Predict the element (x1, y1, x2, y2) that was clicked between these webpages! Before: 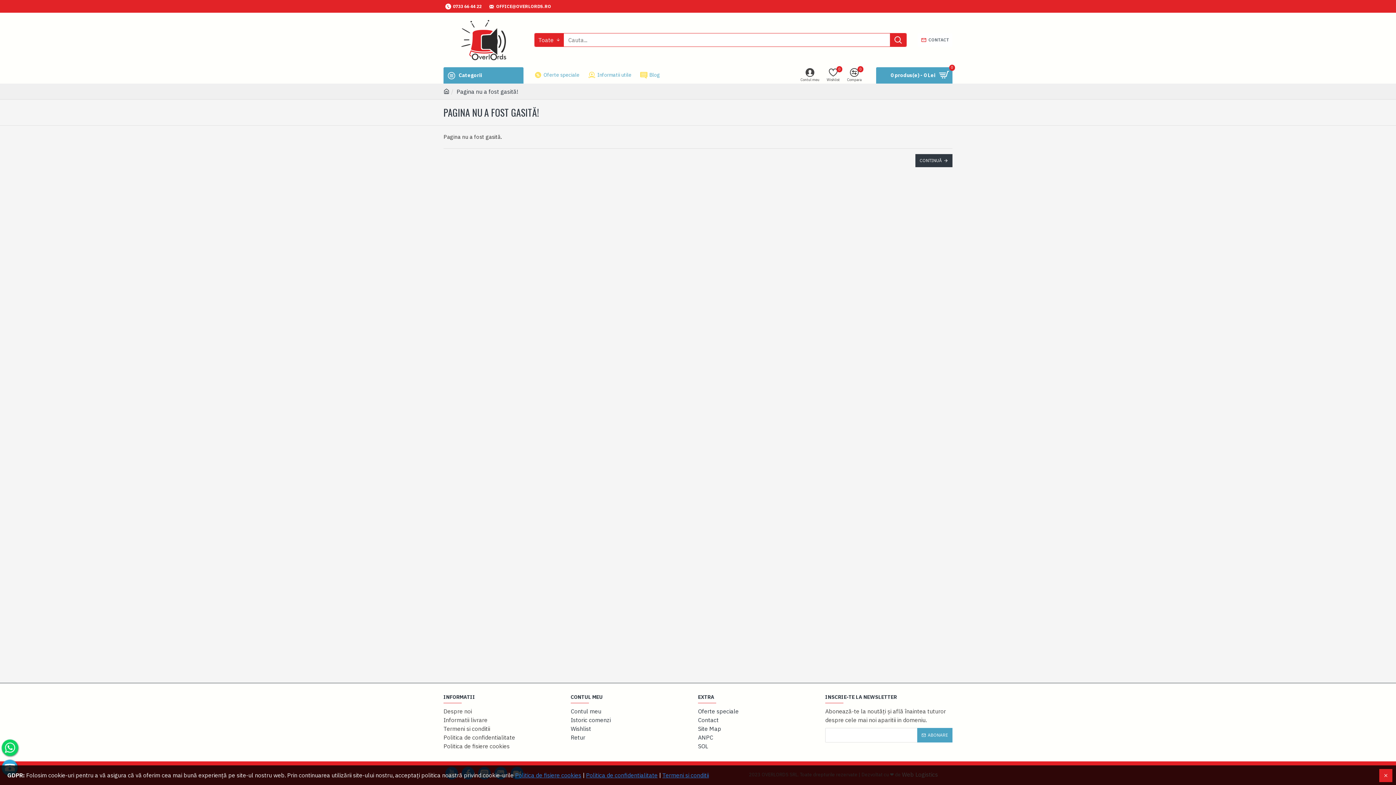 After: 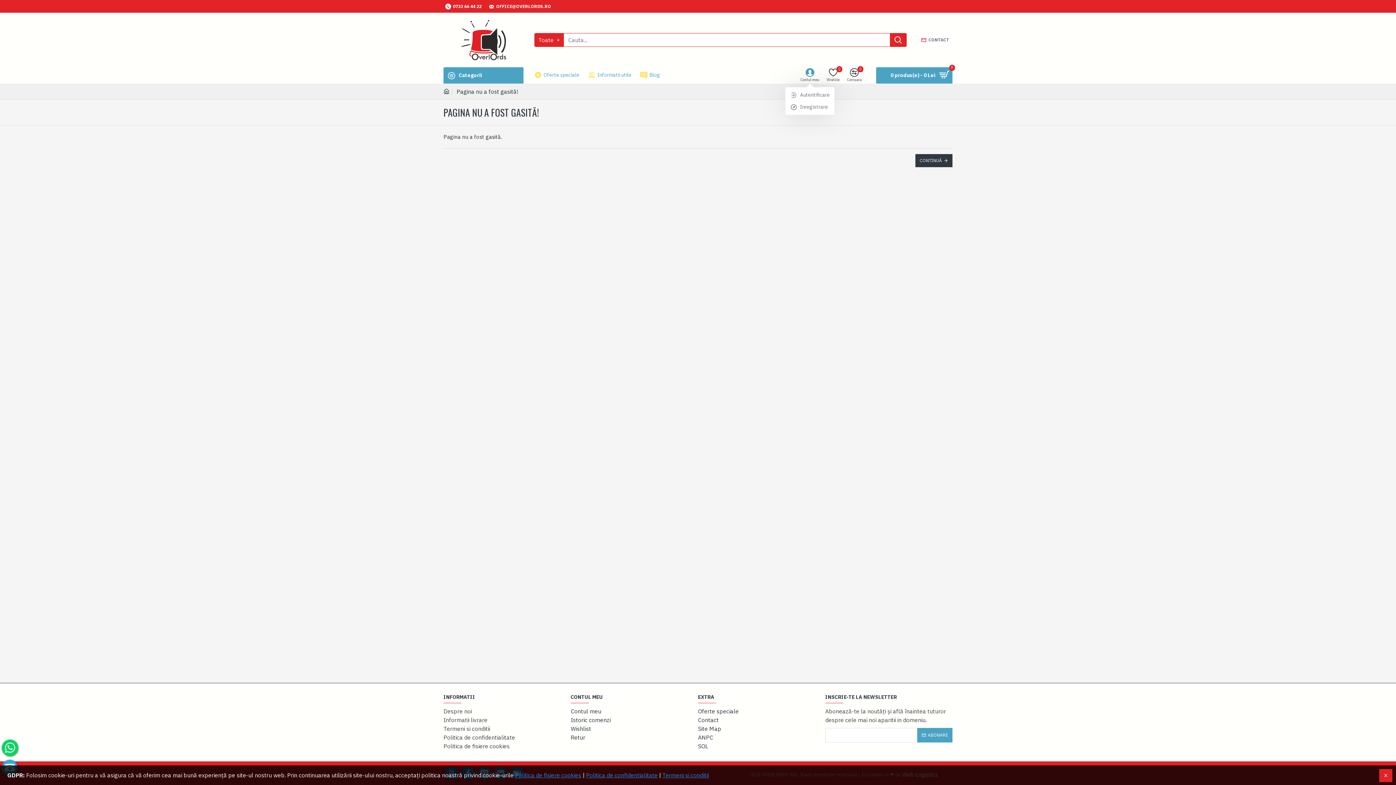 Action: bbox: (797, 67, 823, 83) label: Contul meu